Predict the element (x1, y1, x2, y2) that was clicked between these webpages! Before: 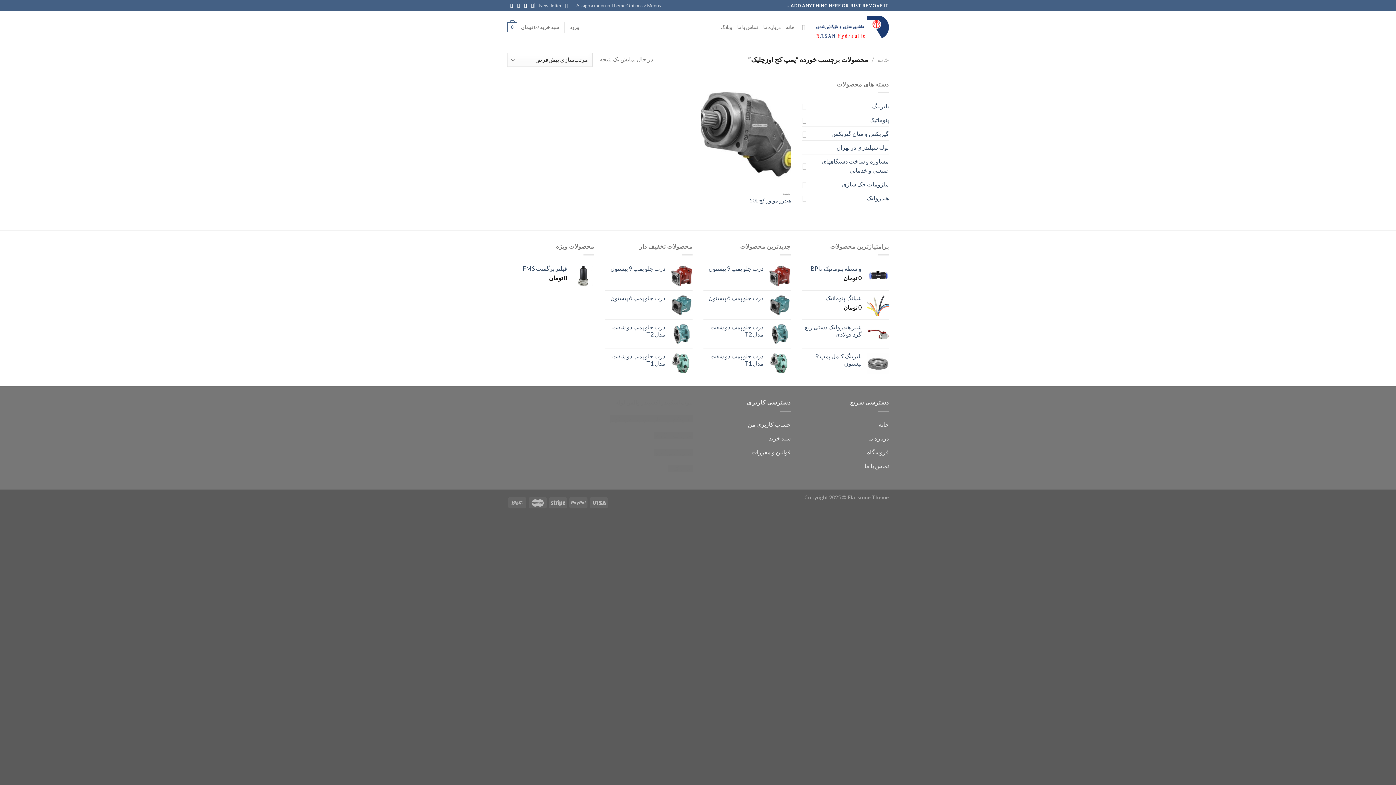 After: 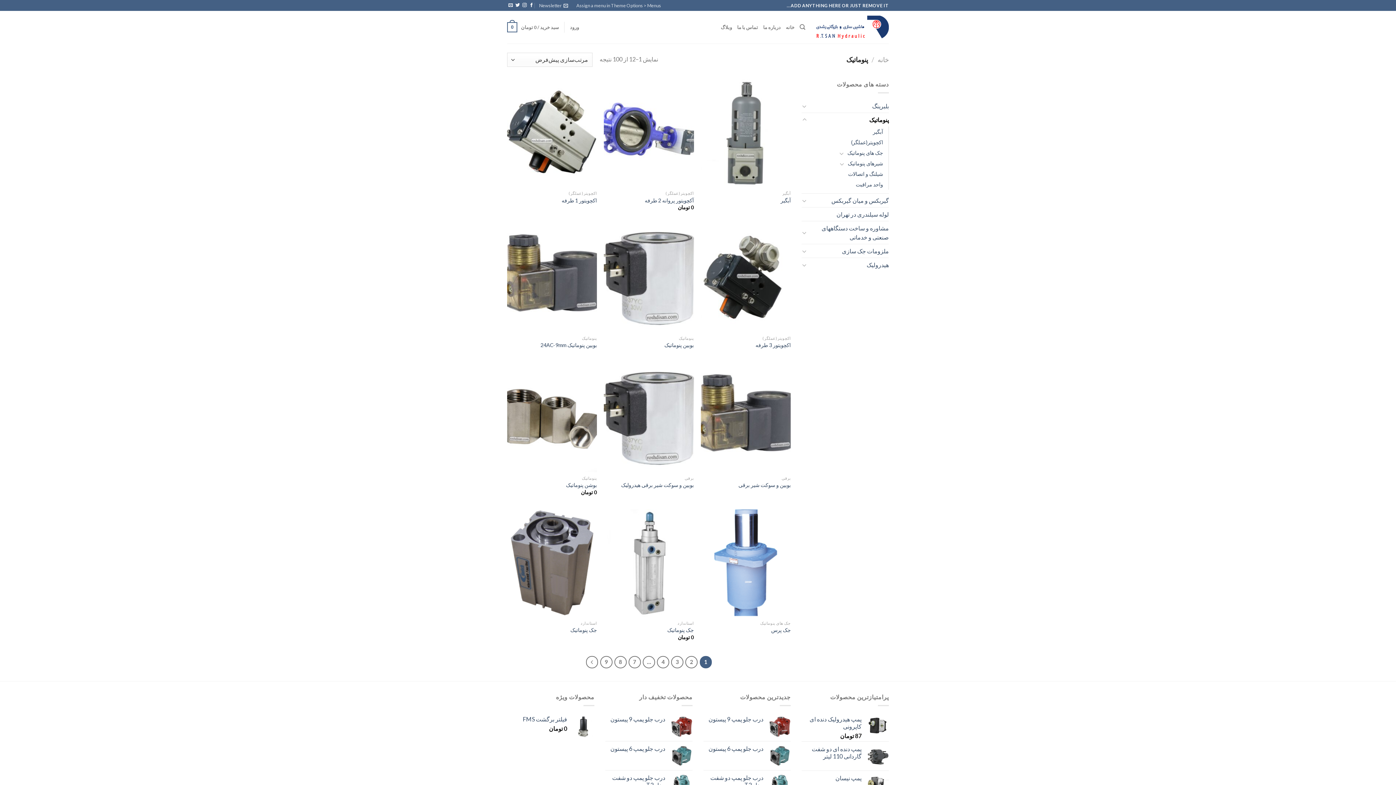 Action: label: پنوماتیک bbox: (809, 113, 889, 126)